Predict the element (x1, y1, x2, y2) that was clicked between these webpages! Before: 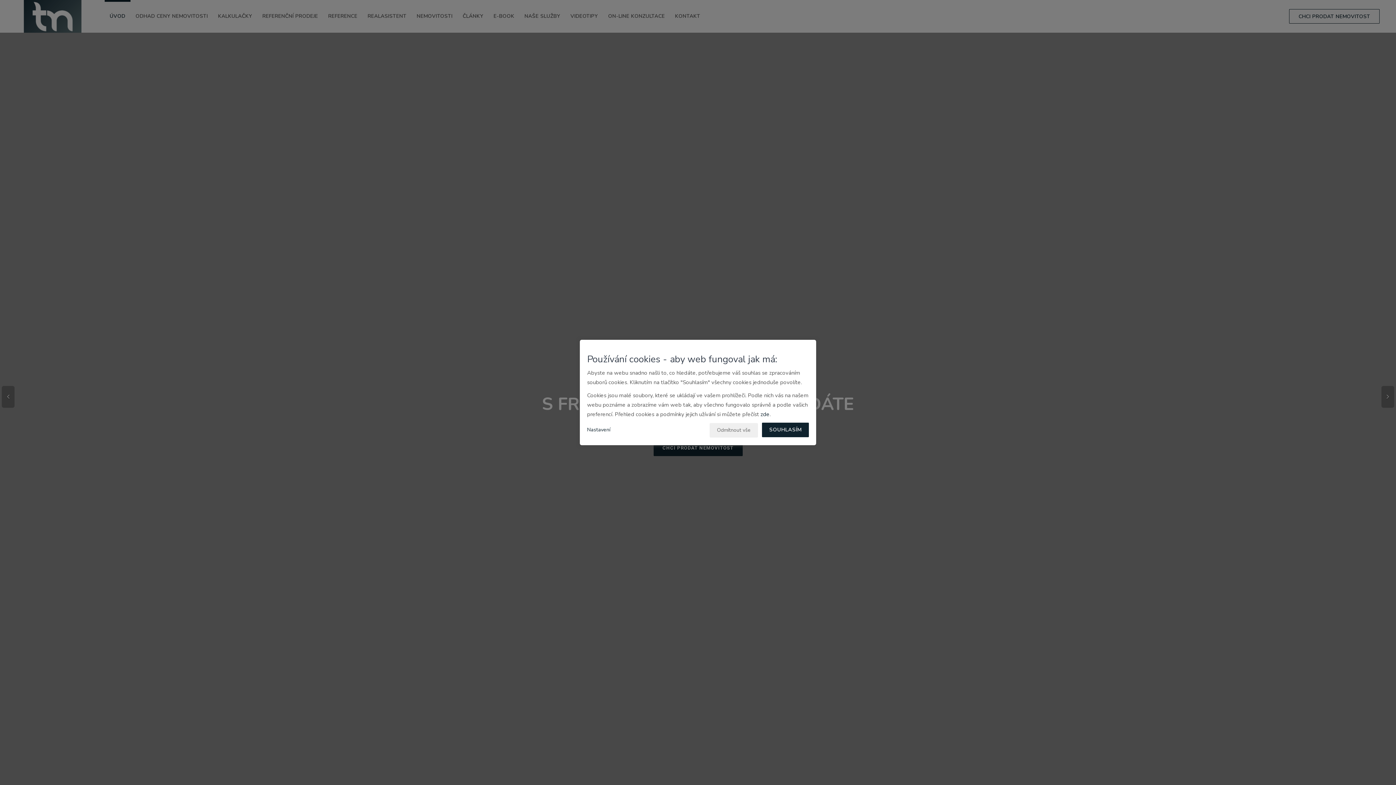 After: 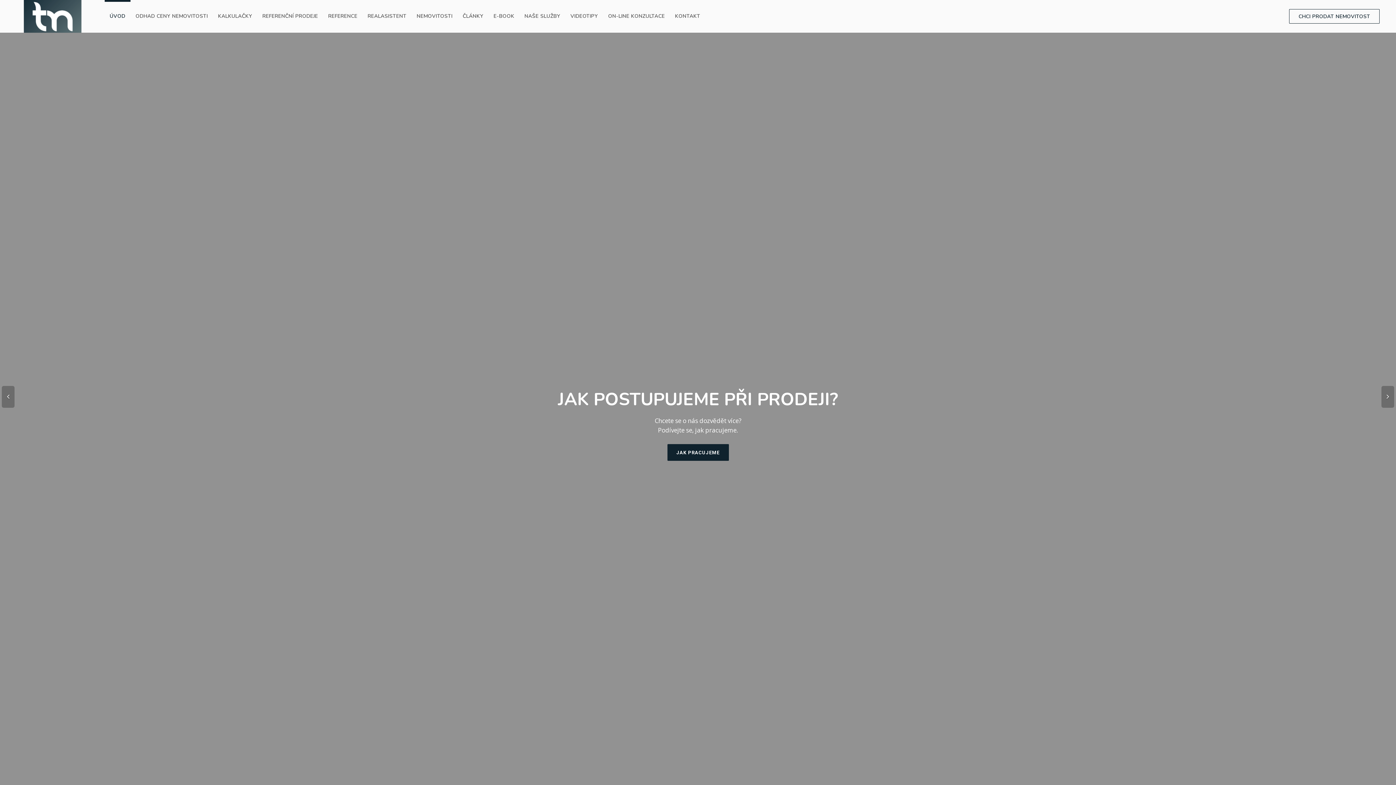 Action: label: Odmítnout vše bbox: (709, 422, 758, 438)